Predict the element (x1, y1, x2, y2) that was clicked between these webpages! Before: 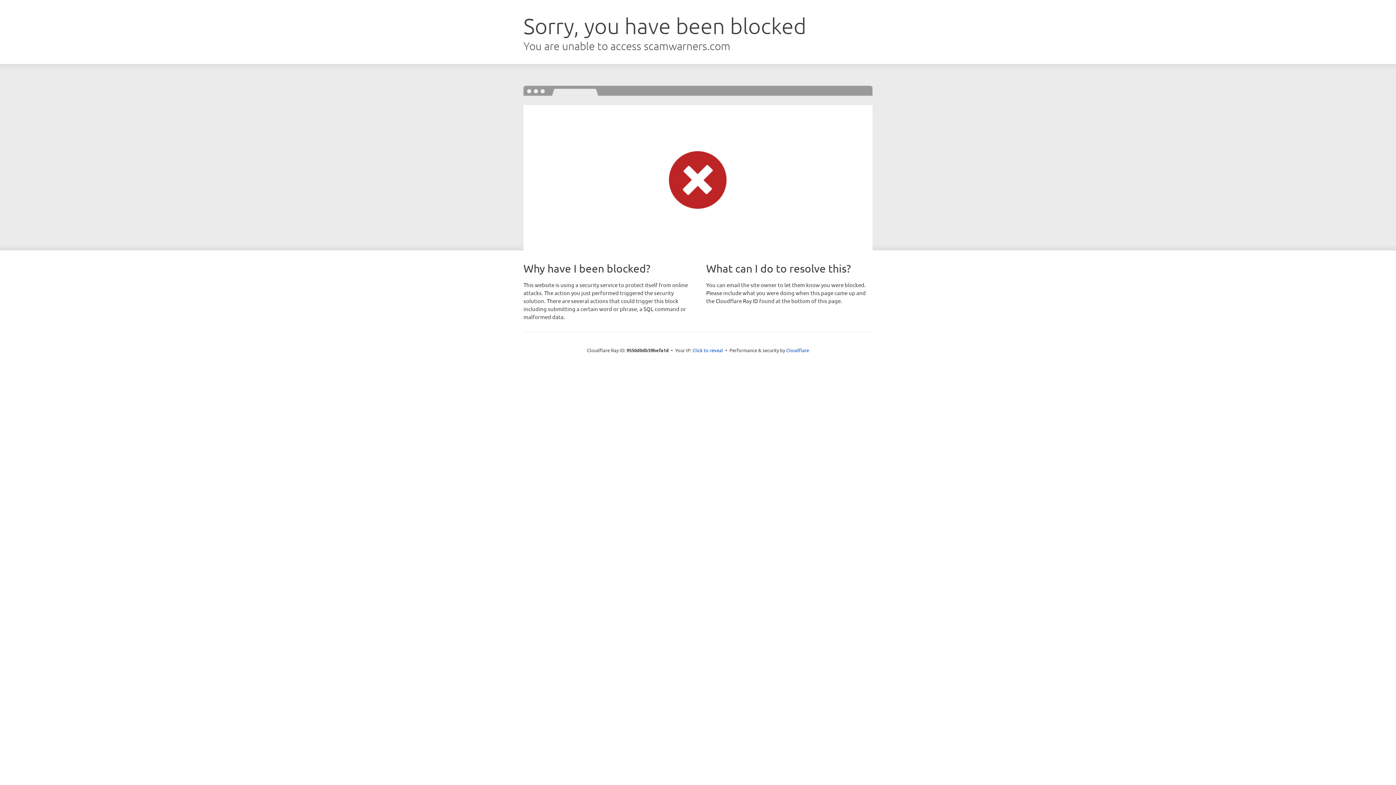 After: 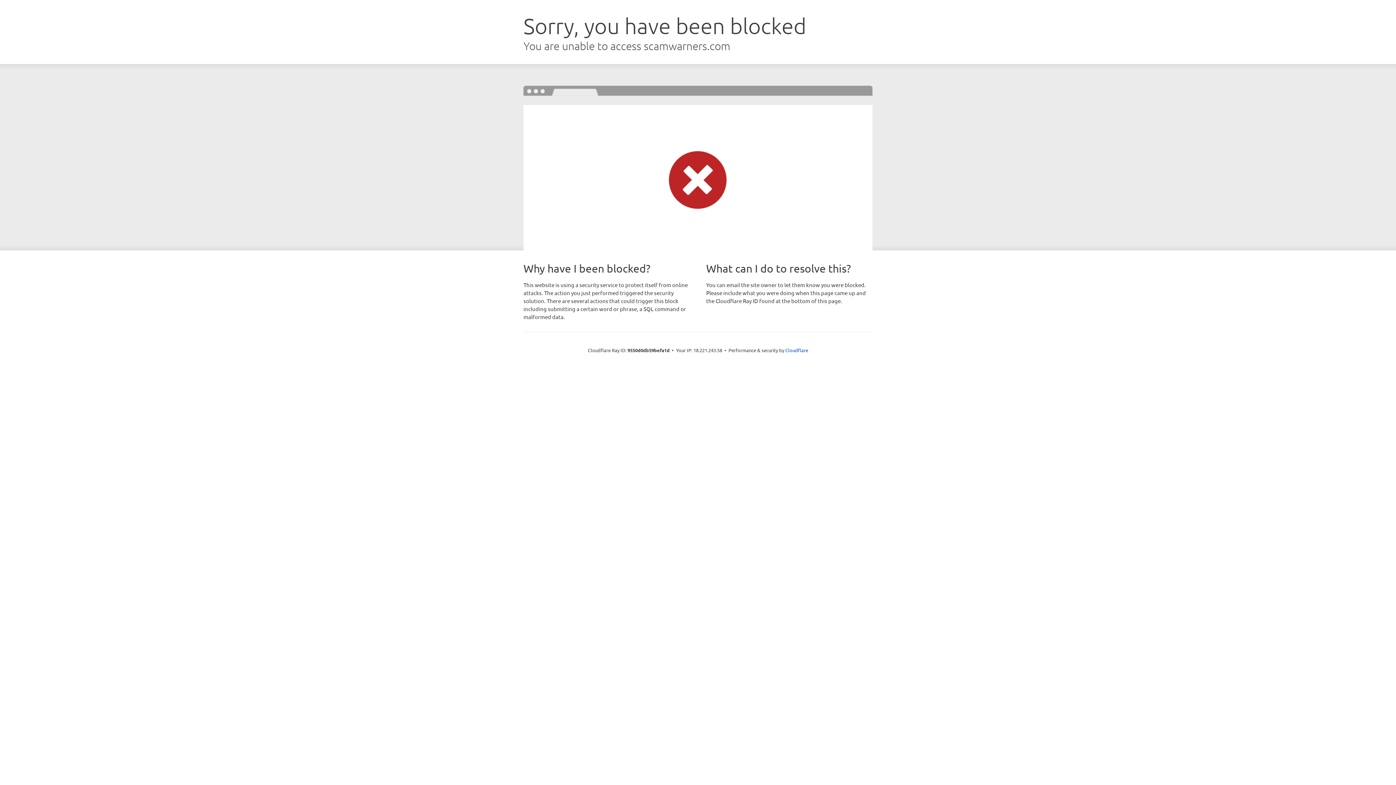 Action: bbox: (692, 346, 723, 353) label: Click to reveal